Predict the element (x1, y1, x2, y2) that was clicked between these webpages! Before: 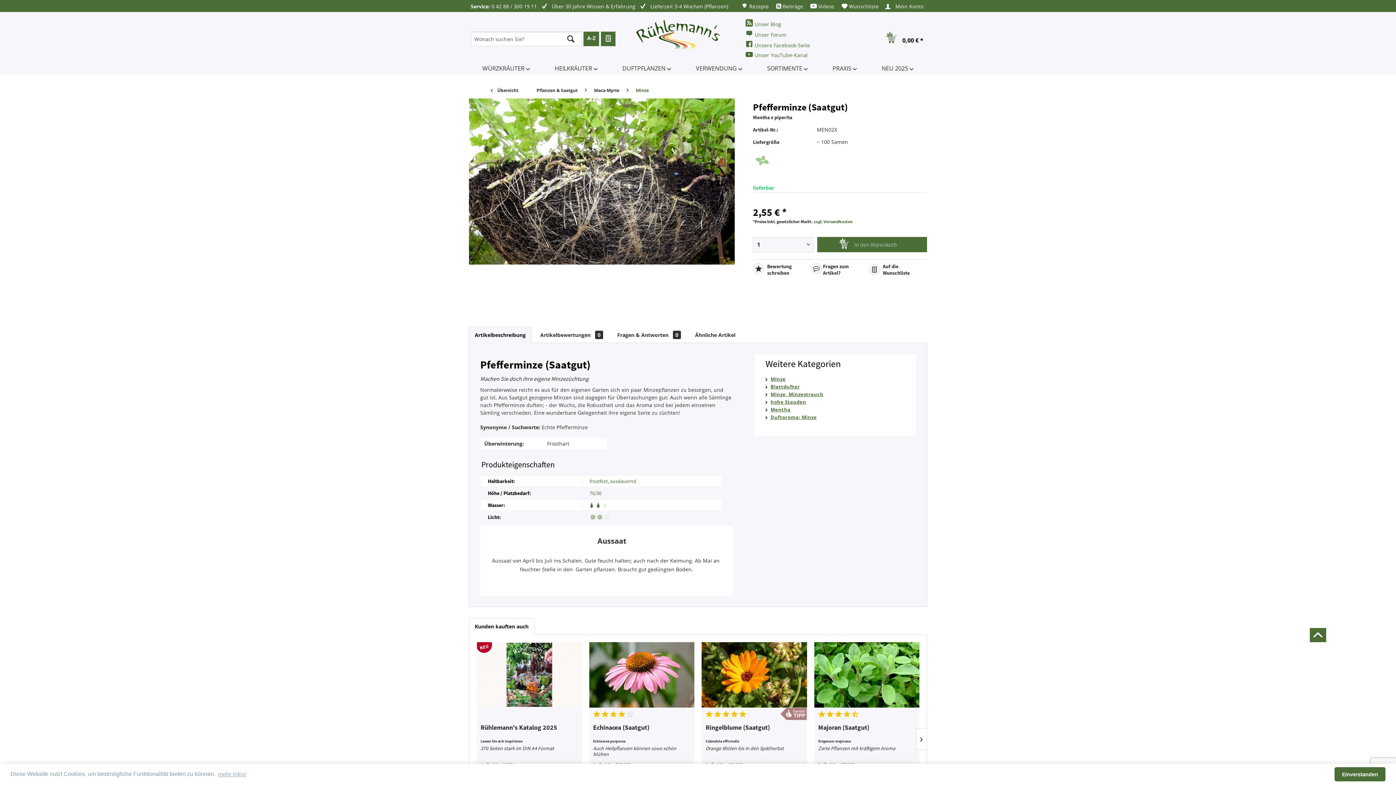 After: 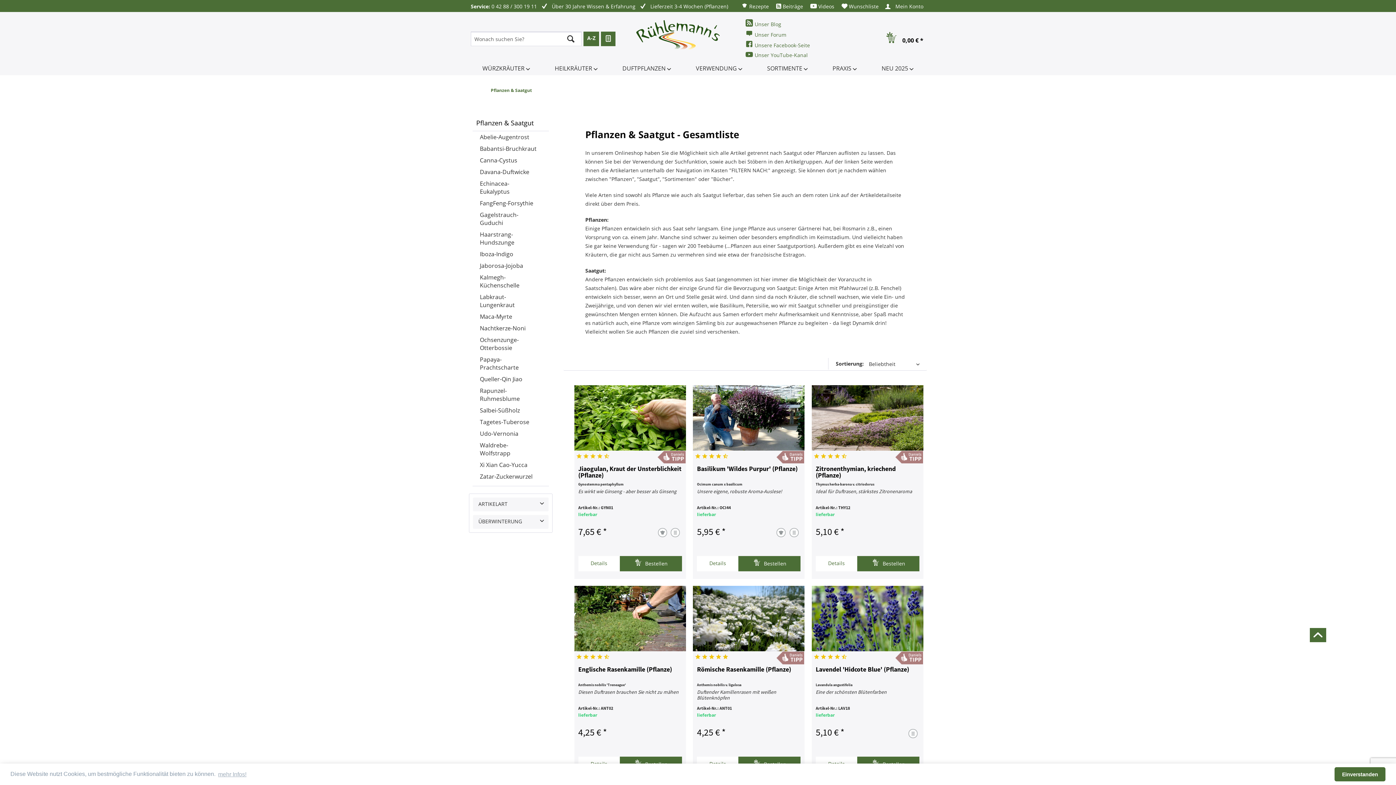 Action: bbox: (583, 31, 599, 46) label: A-Z